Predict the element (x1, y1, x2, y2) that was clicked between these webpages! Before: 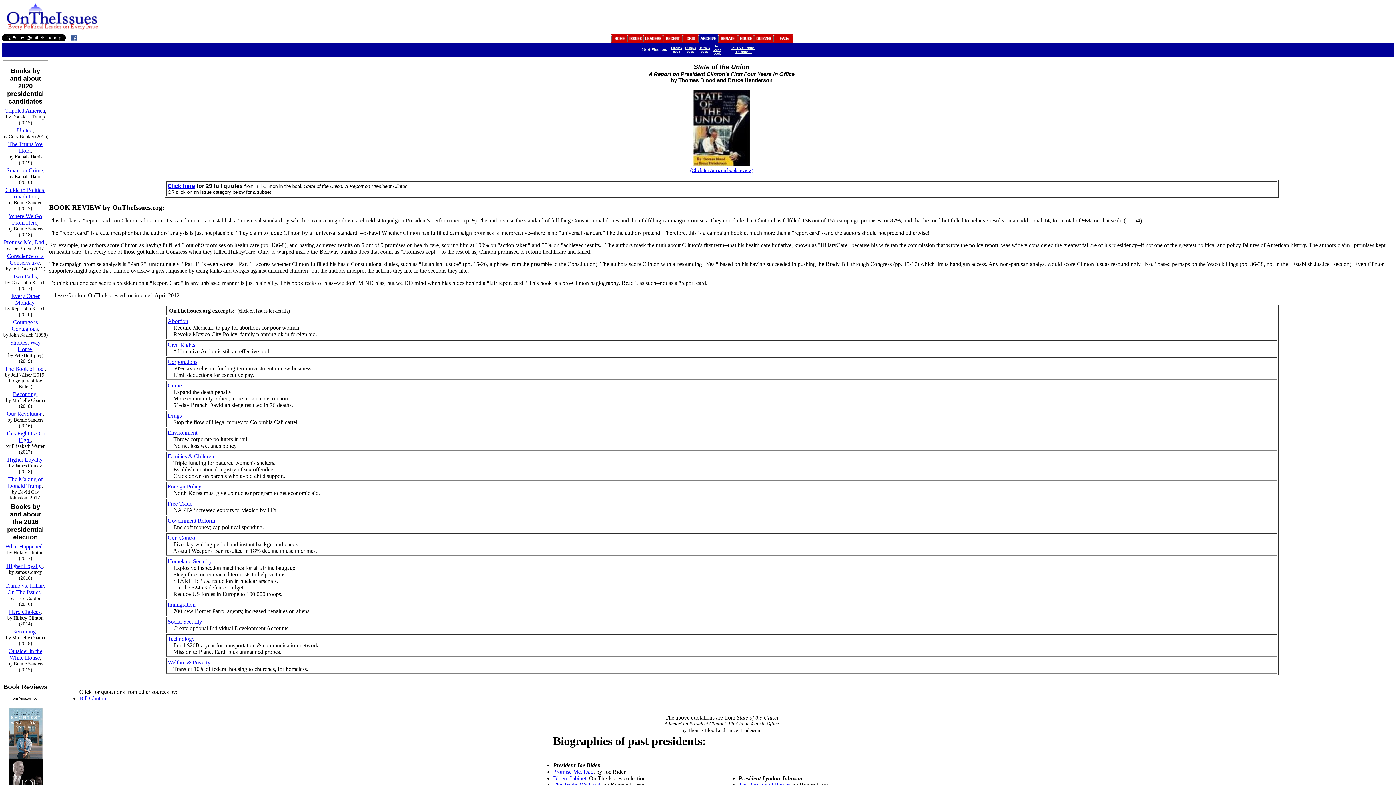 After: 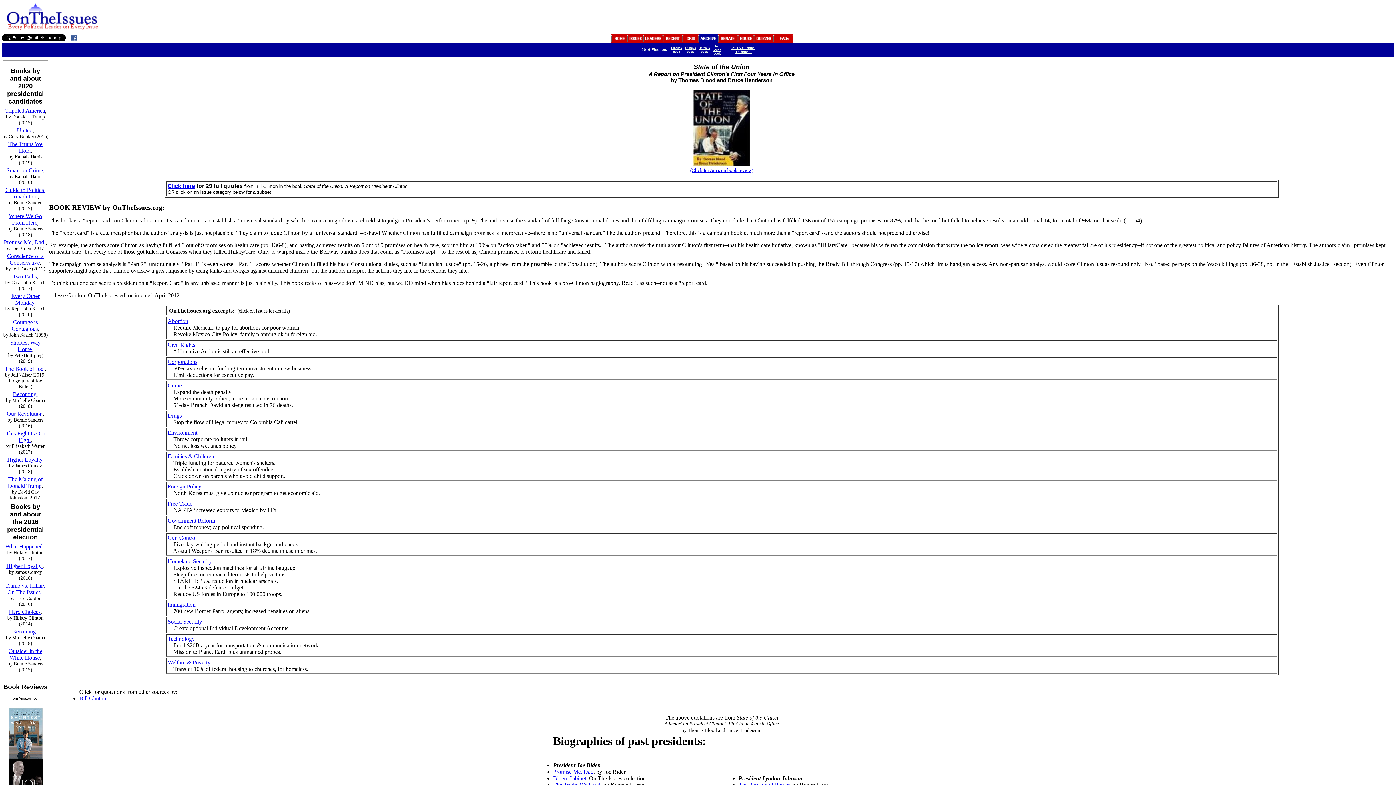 Action: bbox: (167, 341, 195, 348) label: Civil Rights